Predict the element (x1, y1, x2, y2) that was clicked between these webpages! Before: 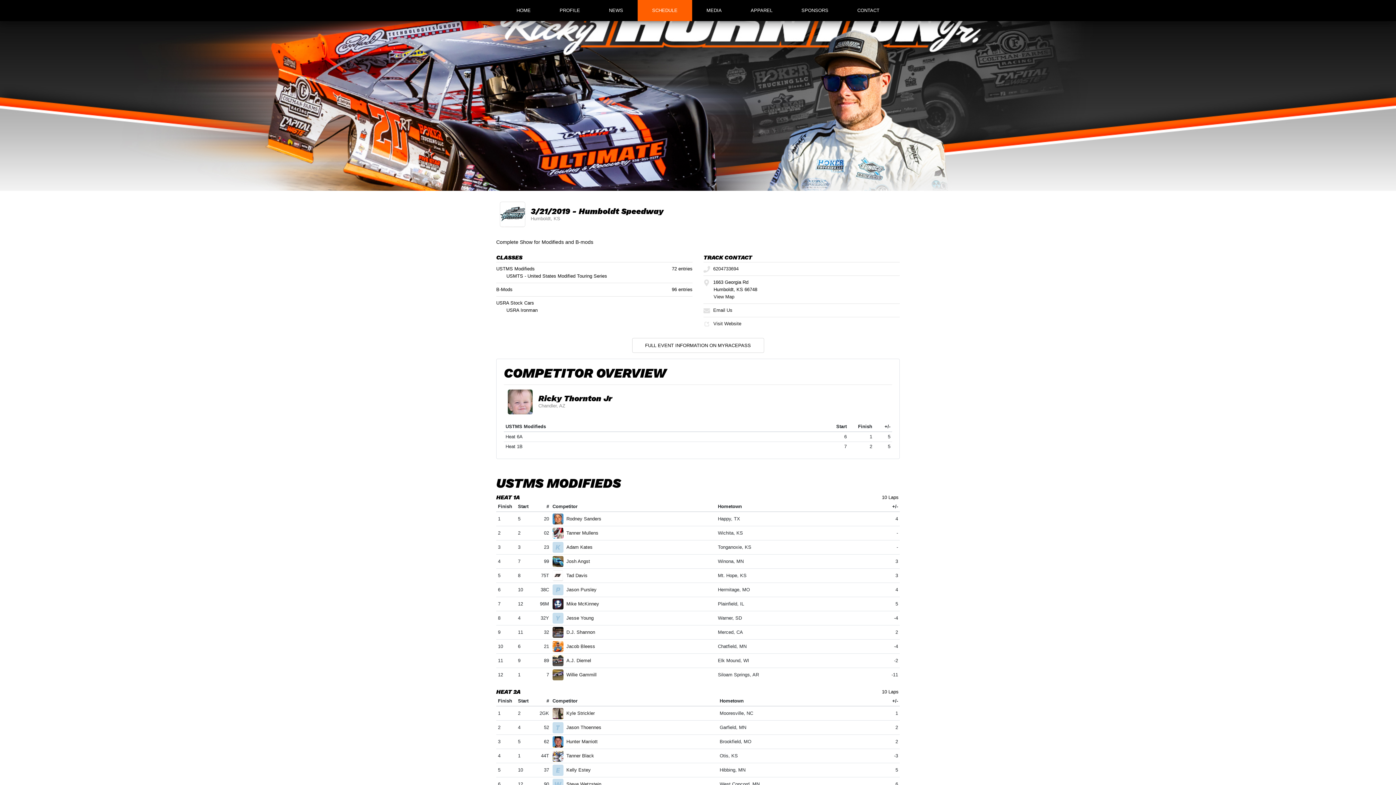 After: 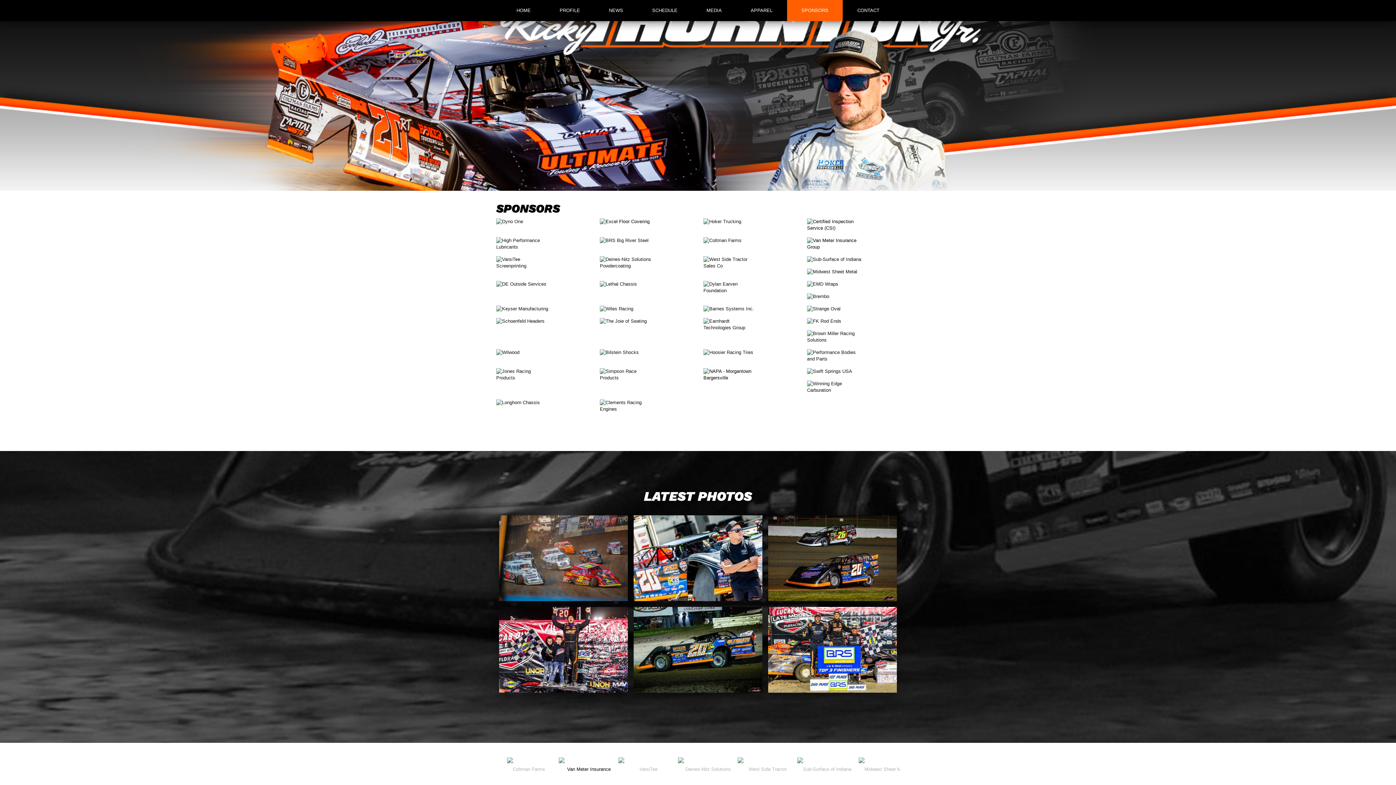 Action: label: SPONSORS bbox: (787, 0, 843, 21)